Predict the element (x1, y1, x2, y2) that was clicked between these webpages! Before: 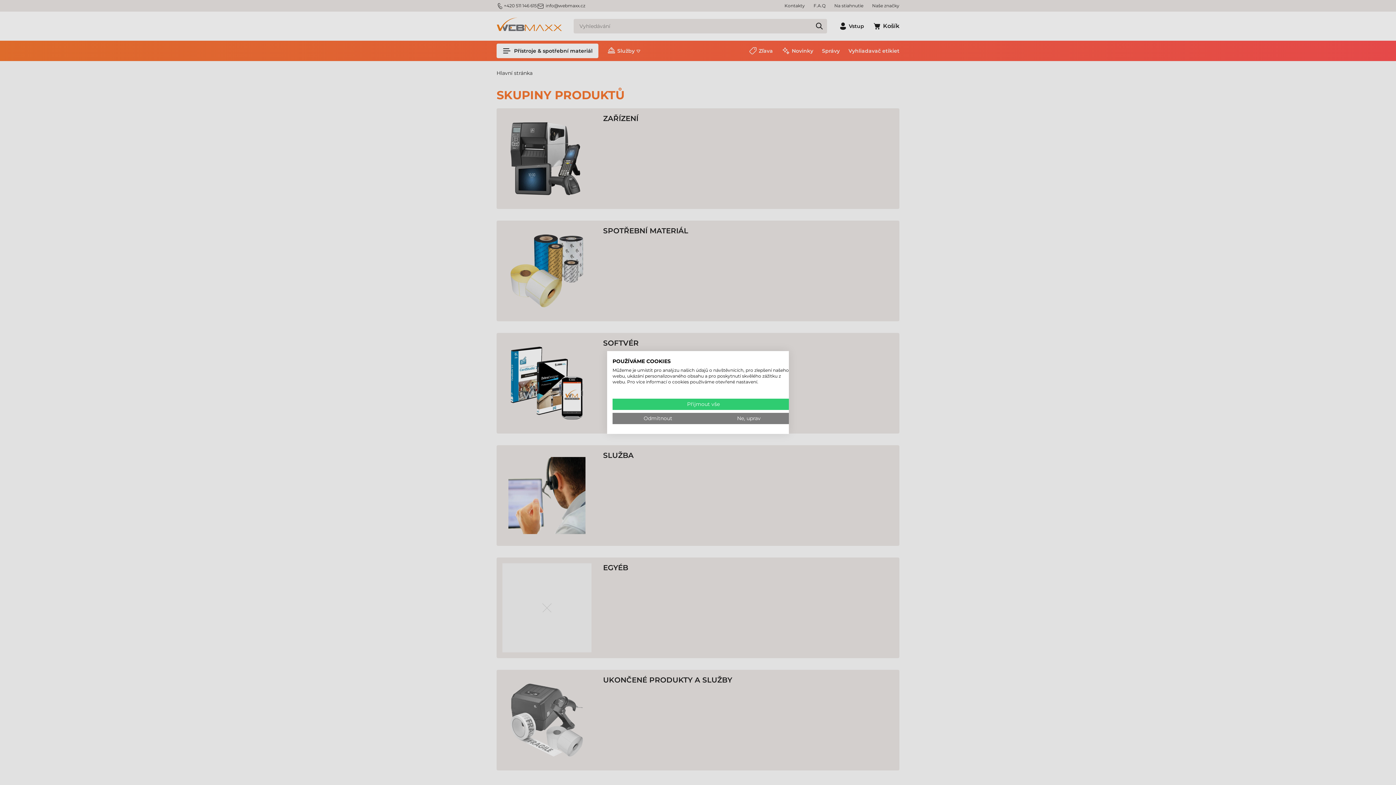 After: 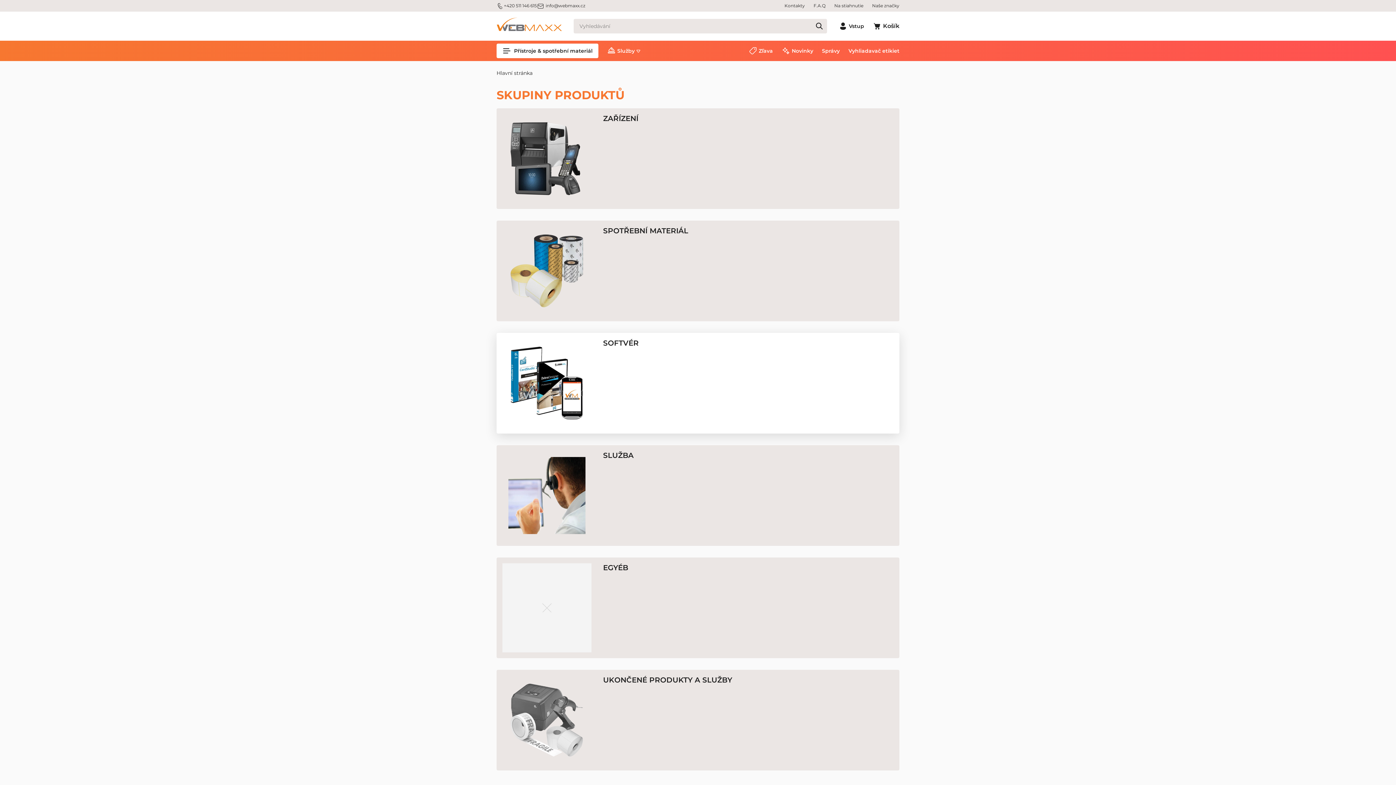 Action: bbox: (612, 398, 794, 410) label: Přijmout všechny cookies